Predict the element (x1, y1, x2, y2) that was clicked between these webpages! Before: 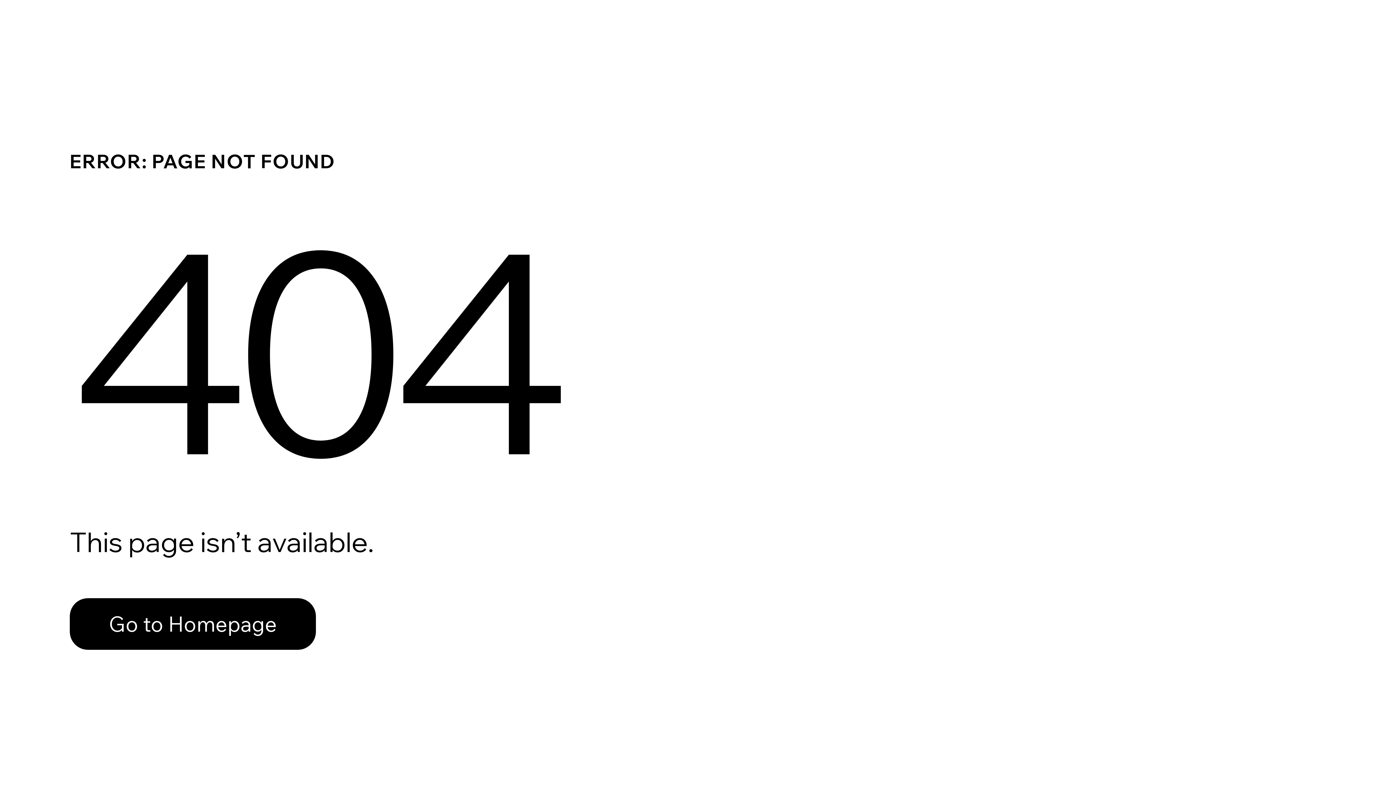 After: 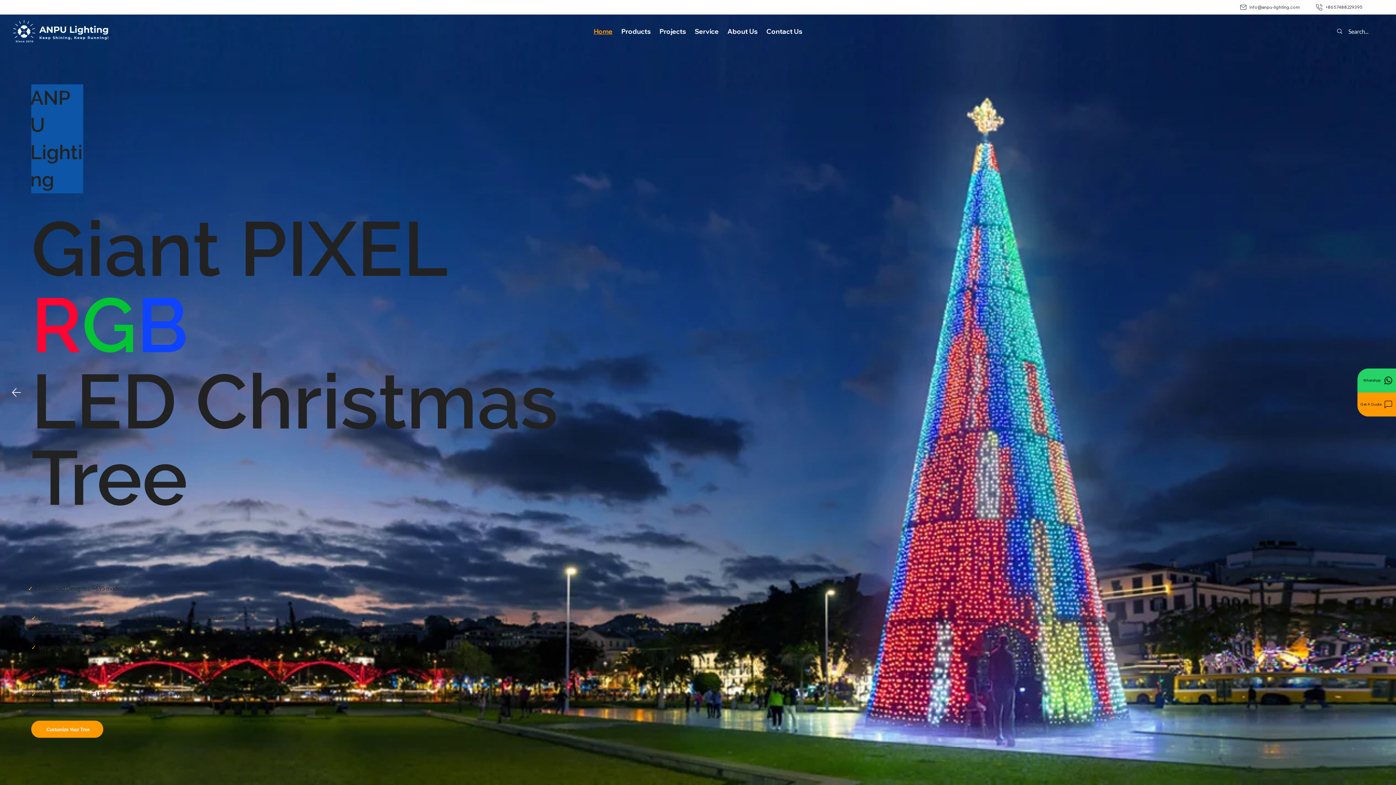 Action: label: Go to Homepage bbox: (69, 598, 316, 650)